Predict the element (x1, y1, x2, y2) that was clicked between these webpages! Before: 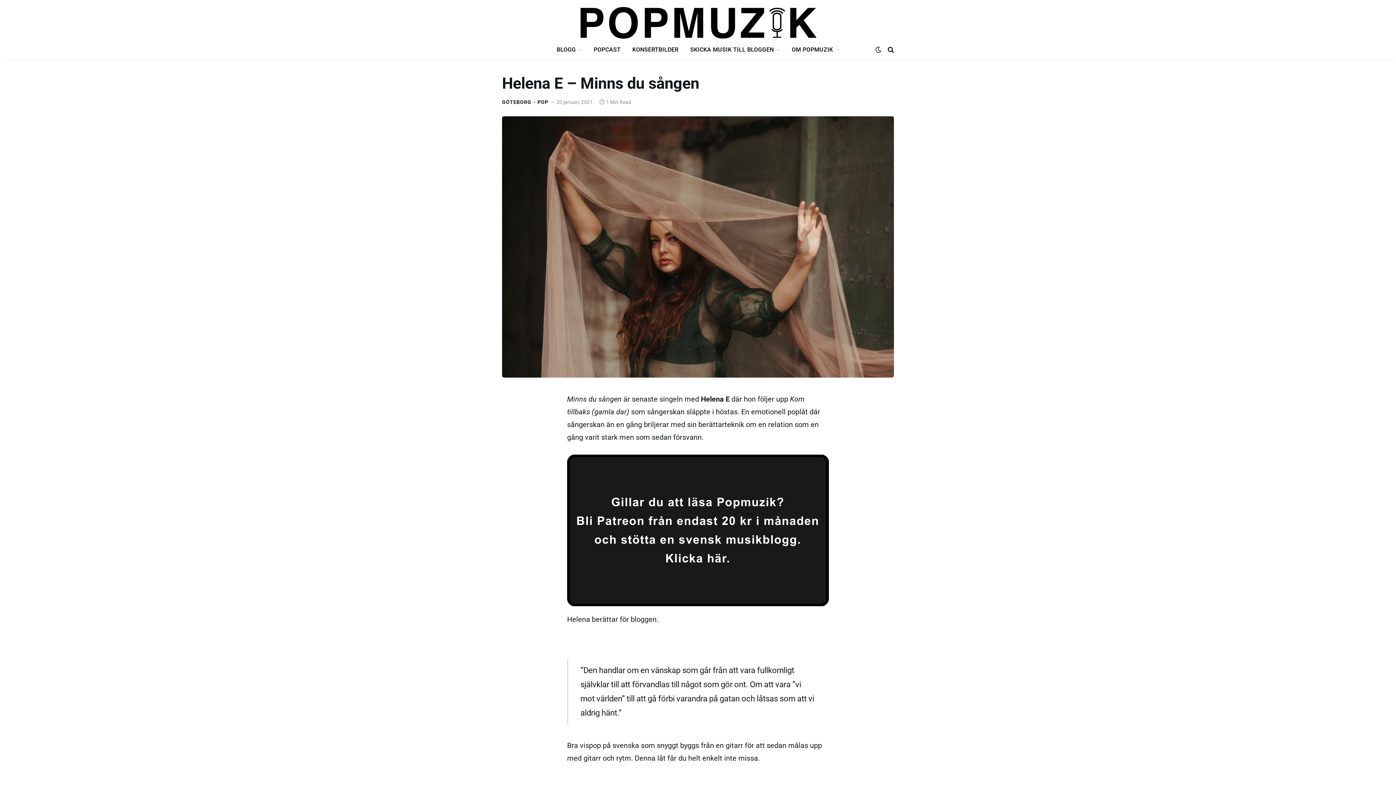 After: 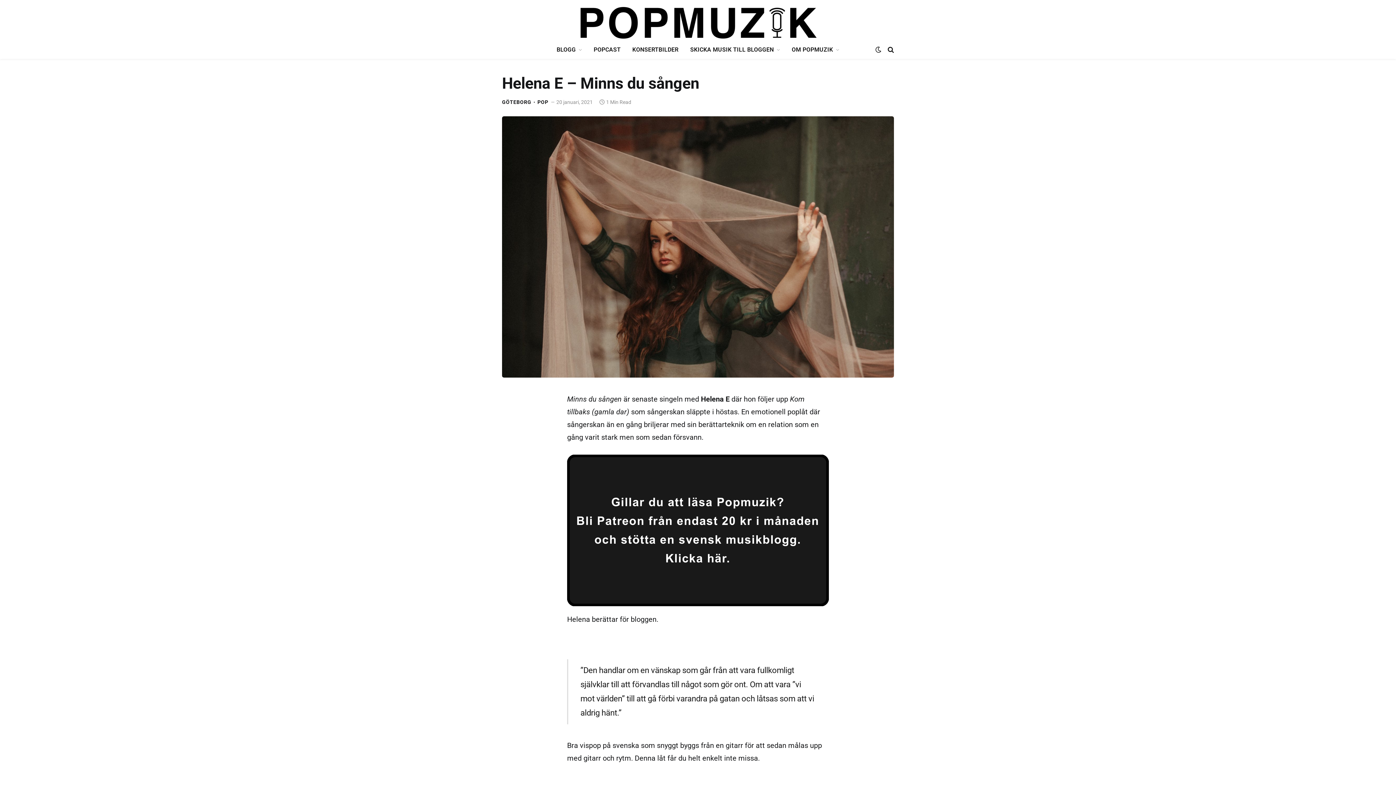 Action: bbox: (567, 599, 829, 608)